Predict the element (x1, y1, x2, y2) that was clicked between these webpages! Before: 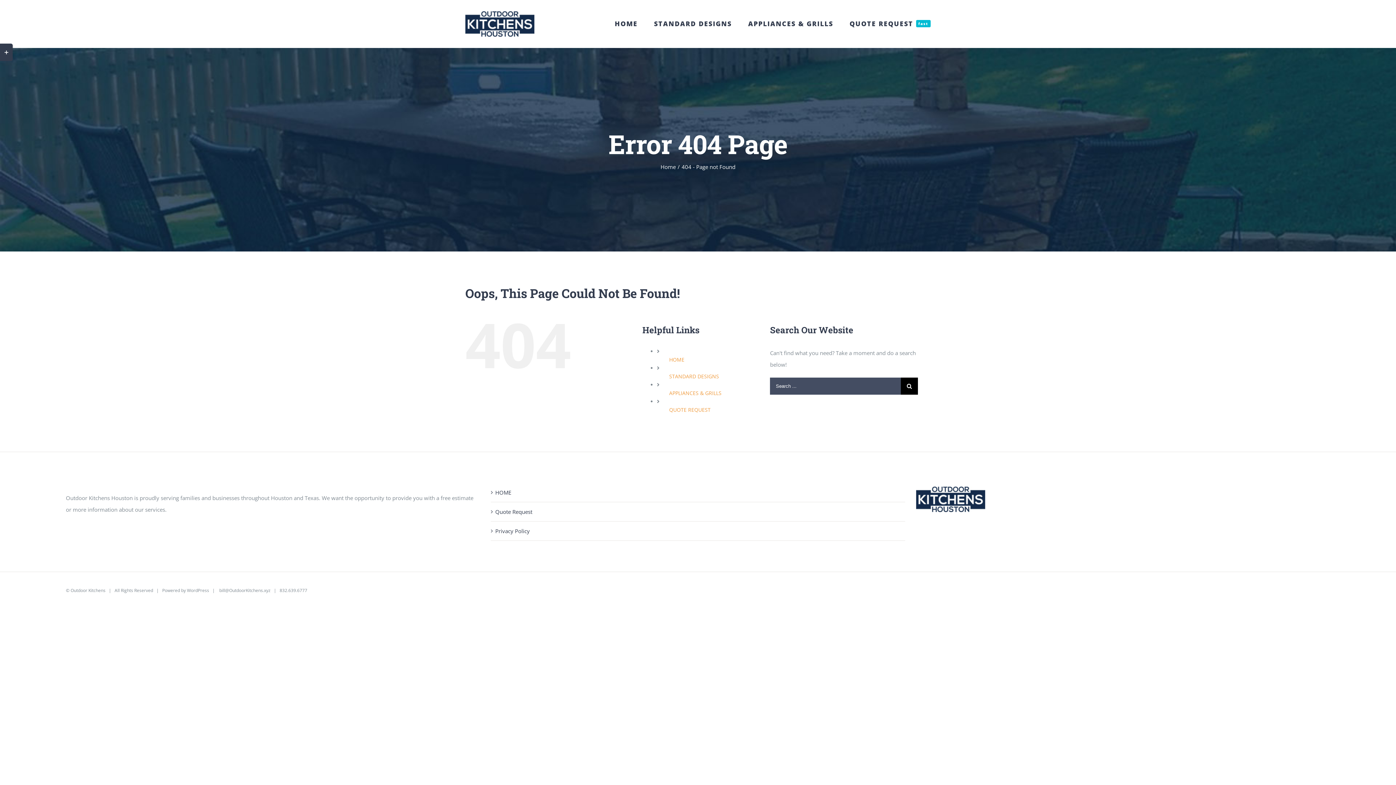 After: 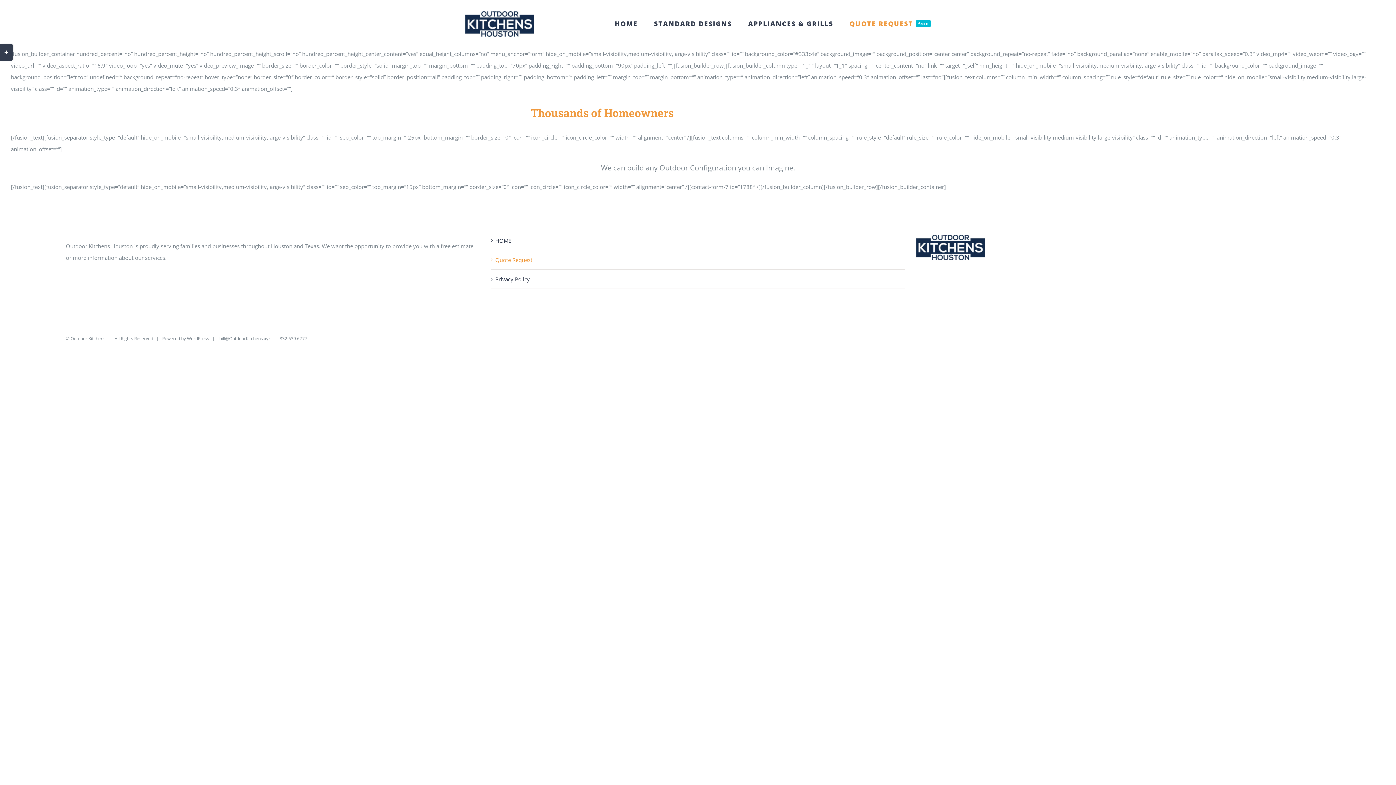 Action: label: QUOTE REQUEST
fast bbox: (849, 0, 930, 46)